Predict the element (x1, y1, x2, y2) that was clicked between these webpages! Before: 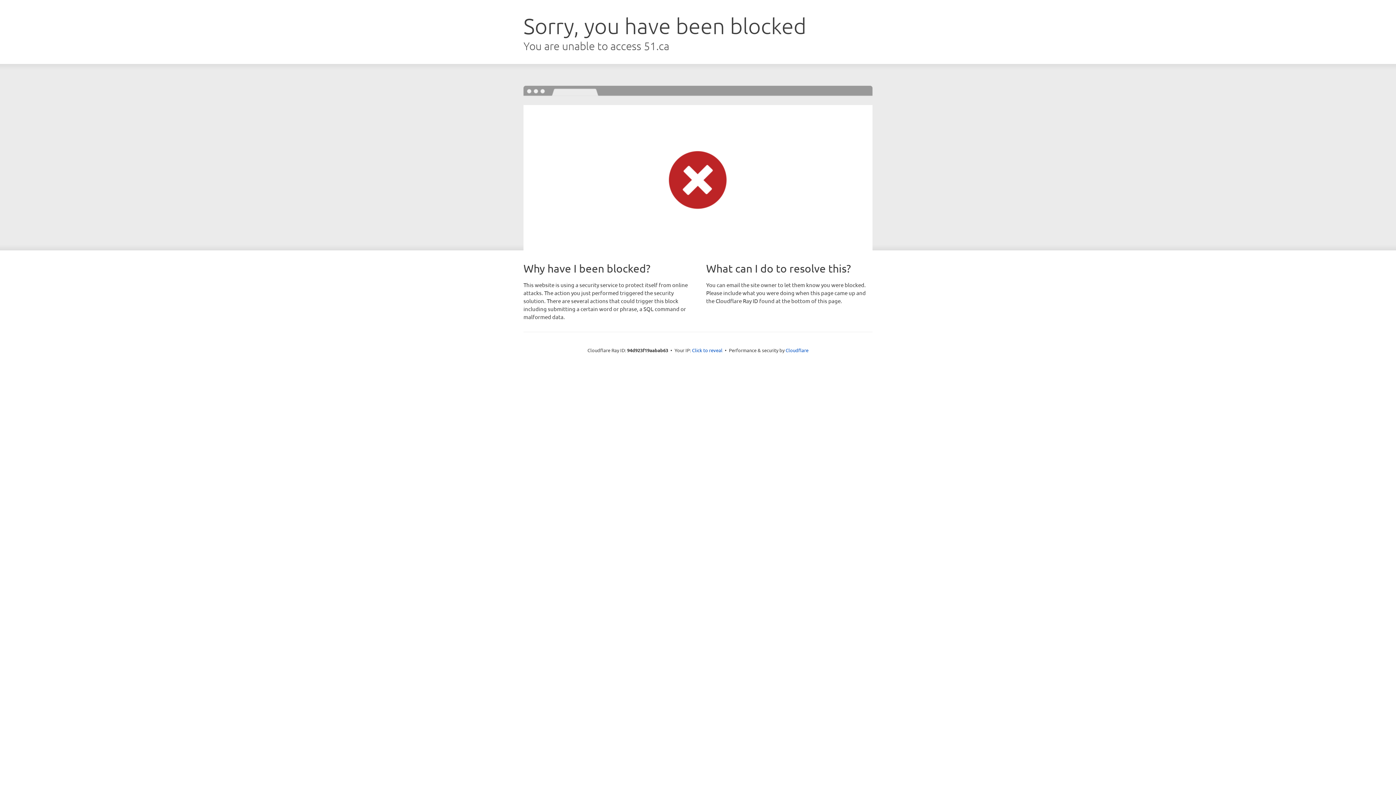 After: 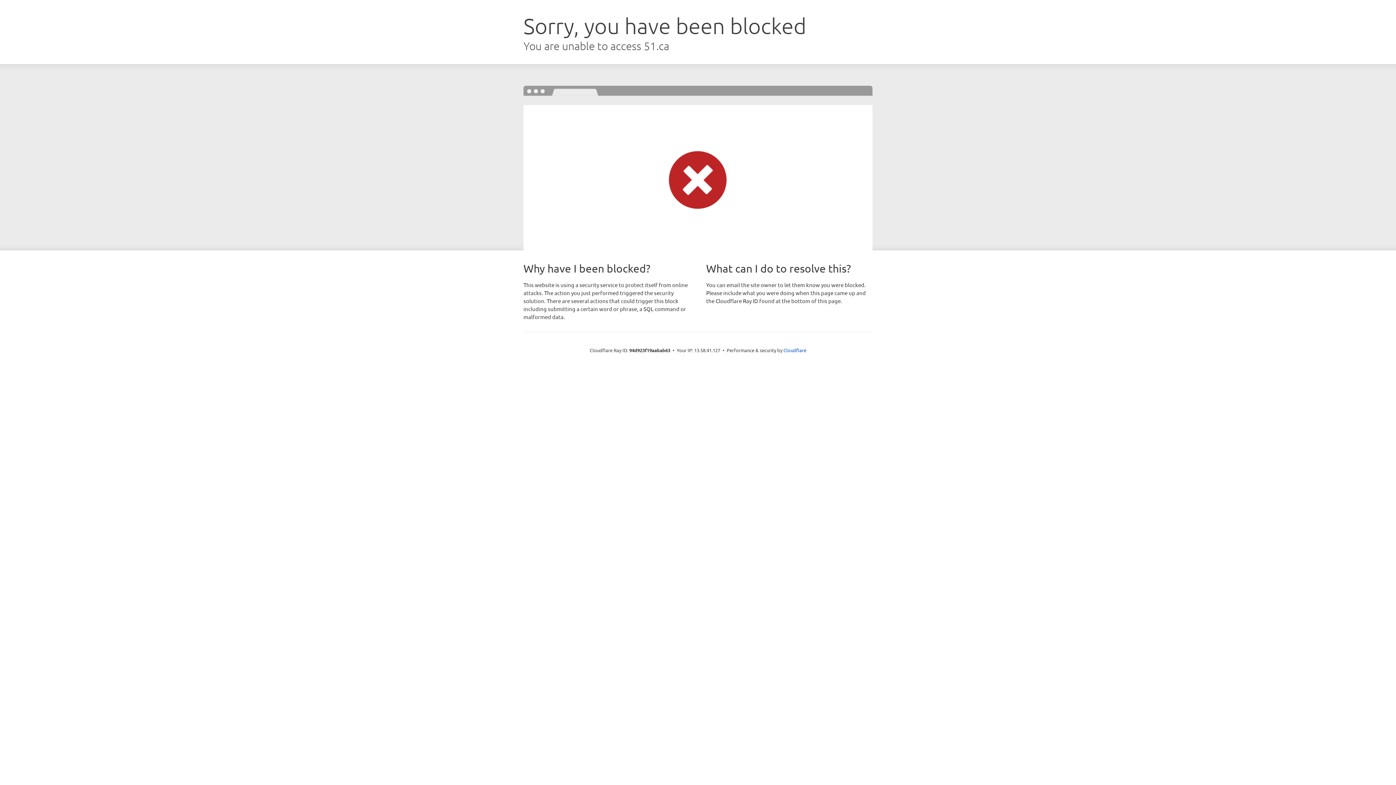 Action: bbox: (692, 346, 722, 353) label: Click to reveal